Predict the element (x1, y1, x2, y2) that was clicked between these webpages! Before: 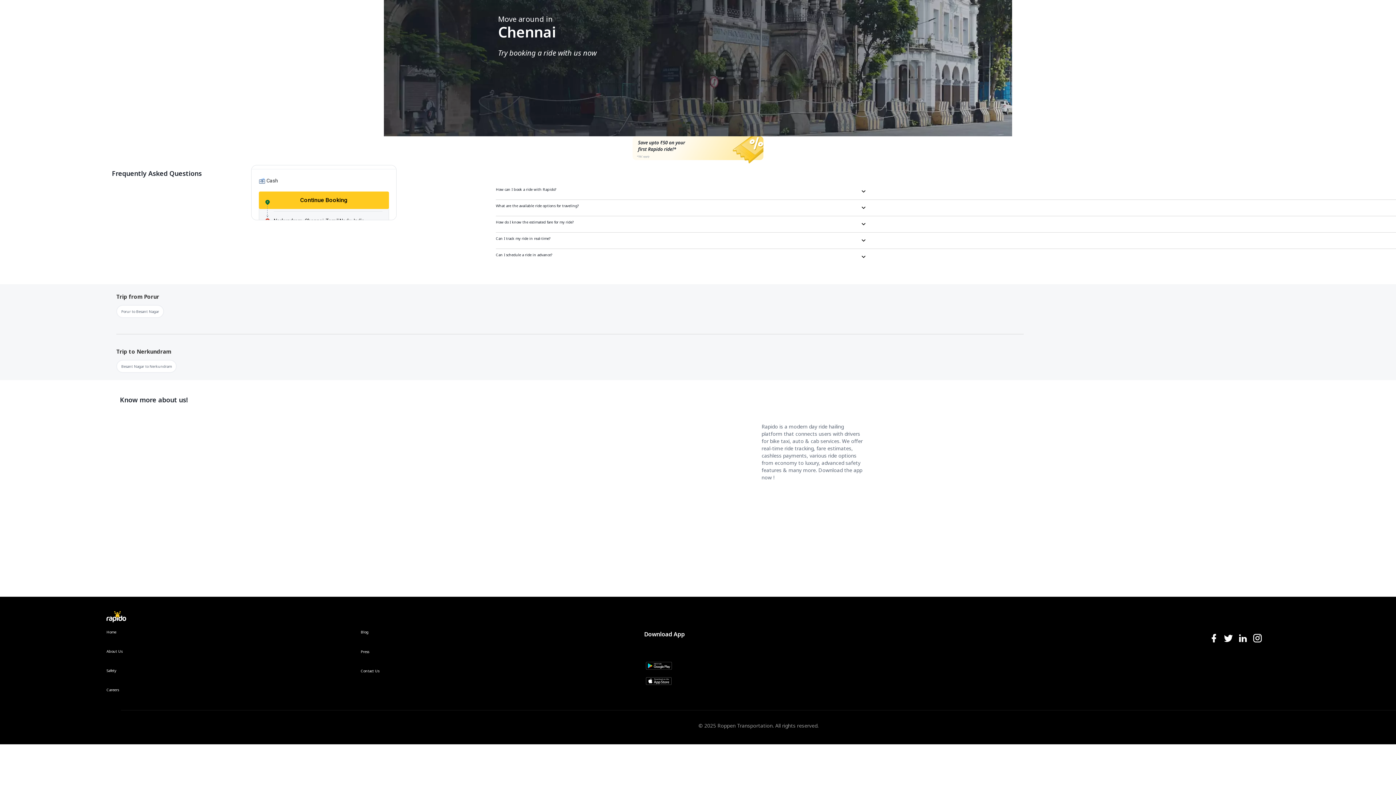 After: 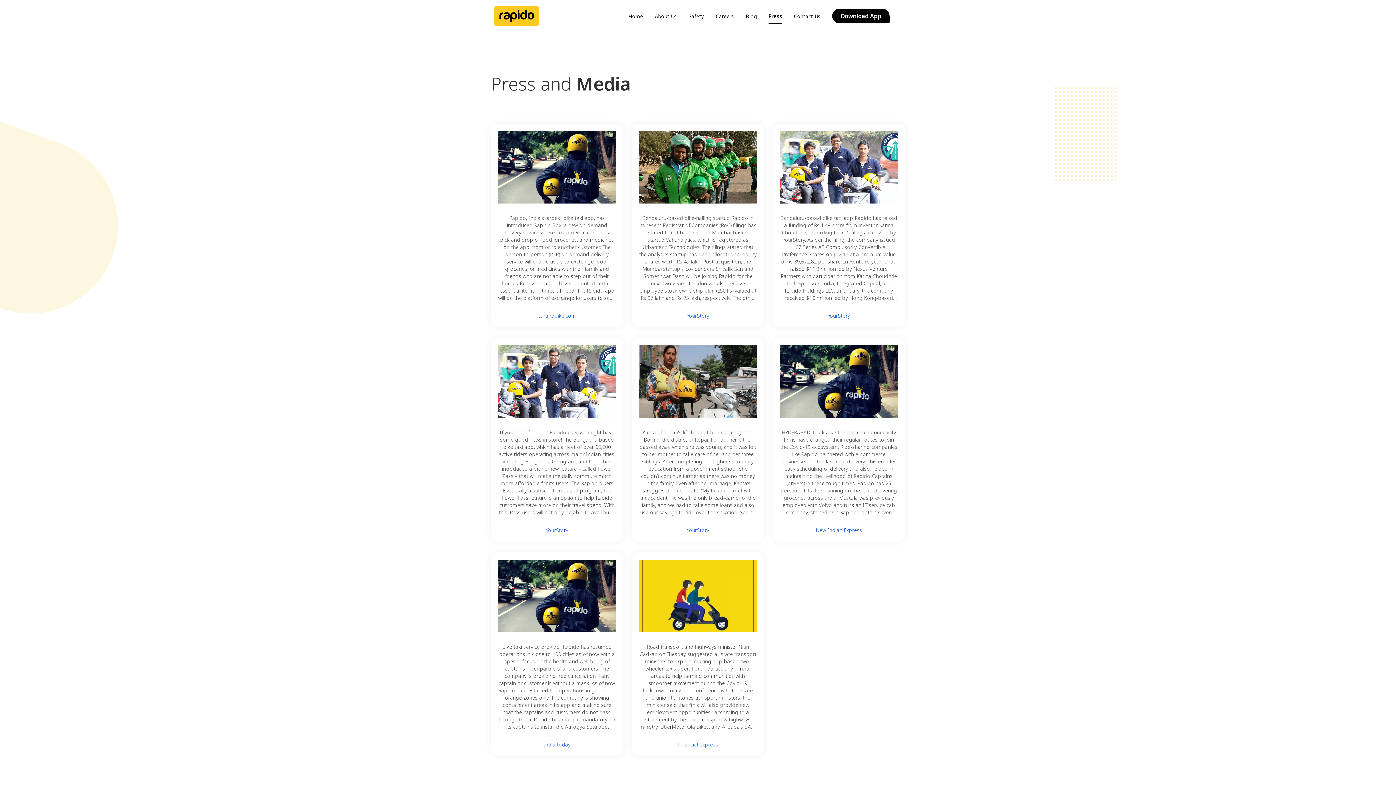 Action: bbox: (360, 649, 600, 668) label: Press